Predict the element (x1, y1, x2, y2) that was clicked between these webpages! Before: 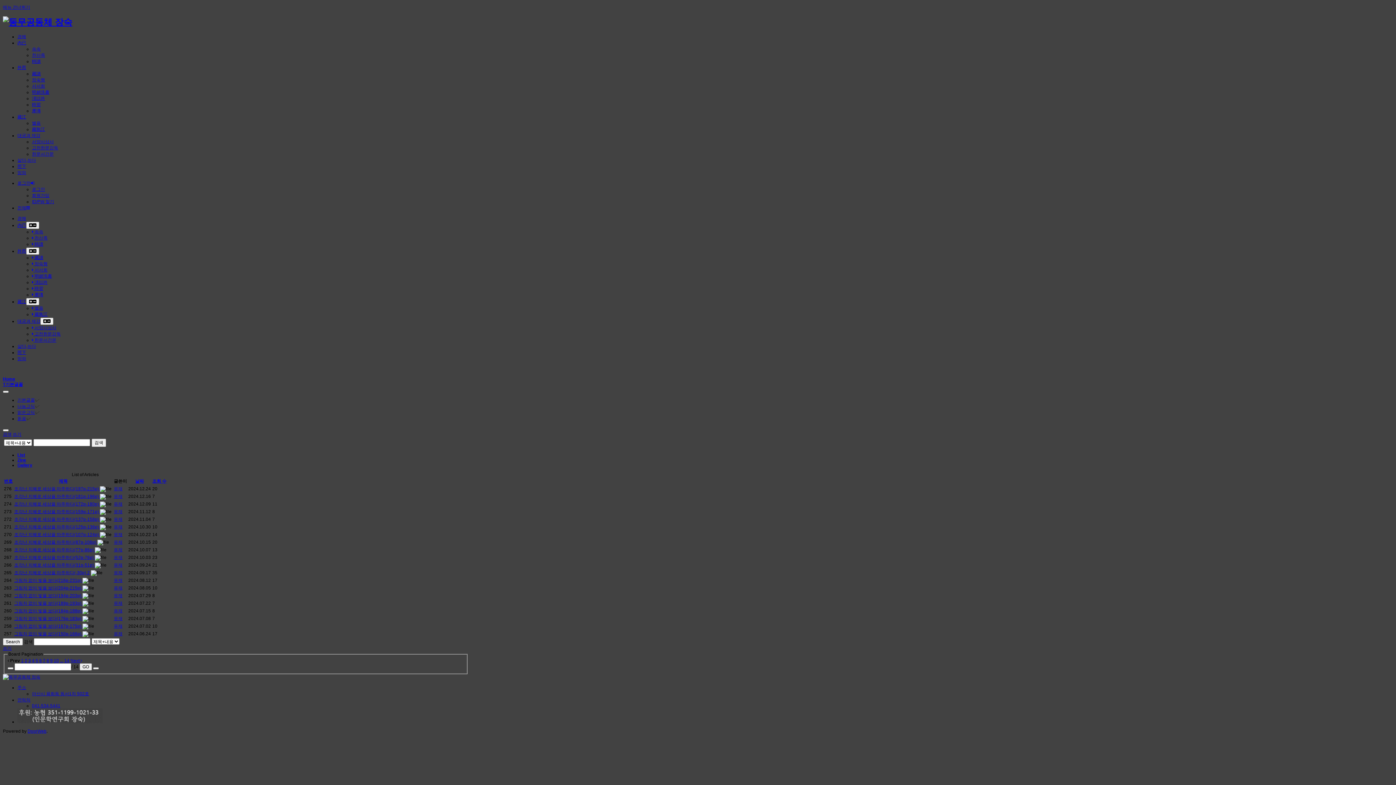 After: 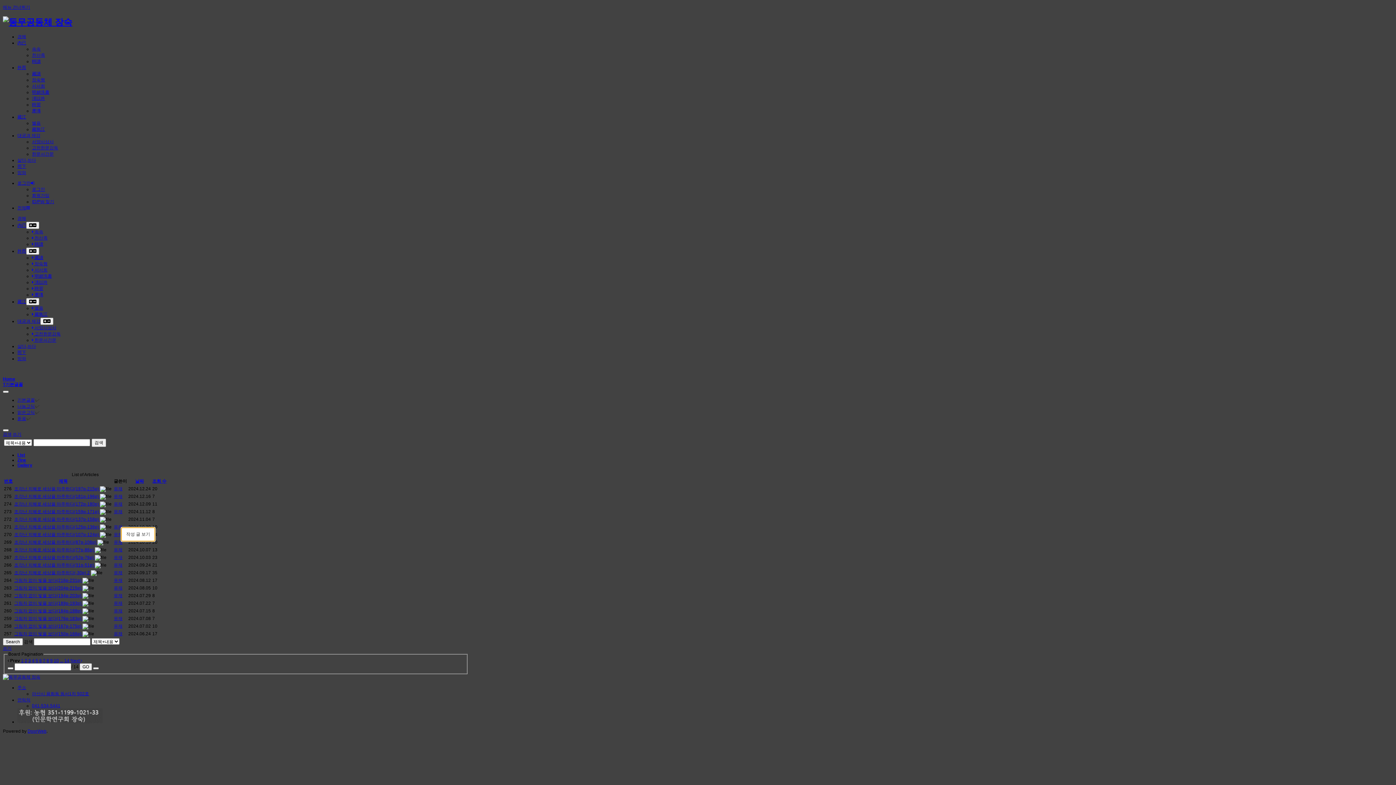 Action: label: 유재 bbox: (113, 517, 122, 522)